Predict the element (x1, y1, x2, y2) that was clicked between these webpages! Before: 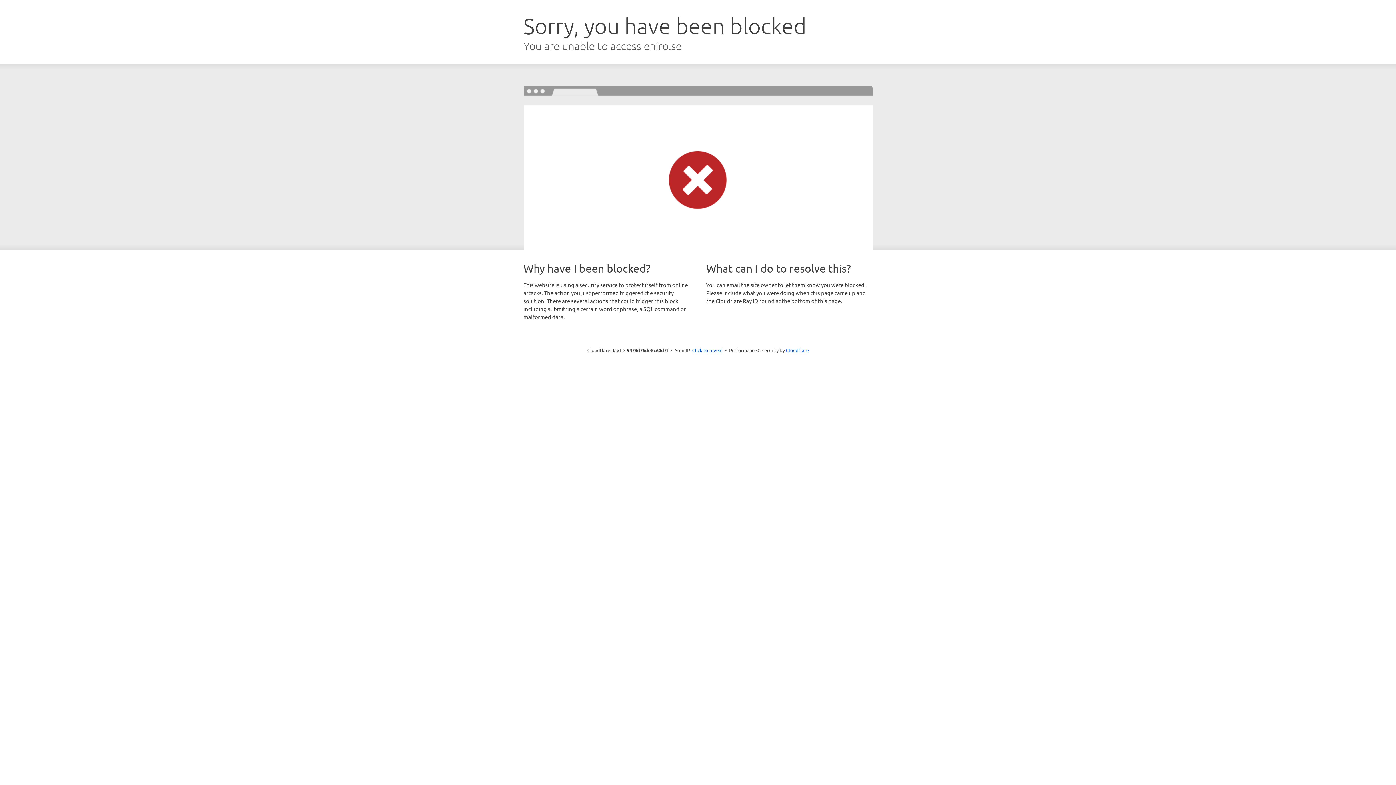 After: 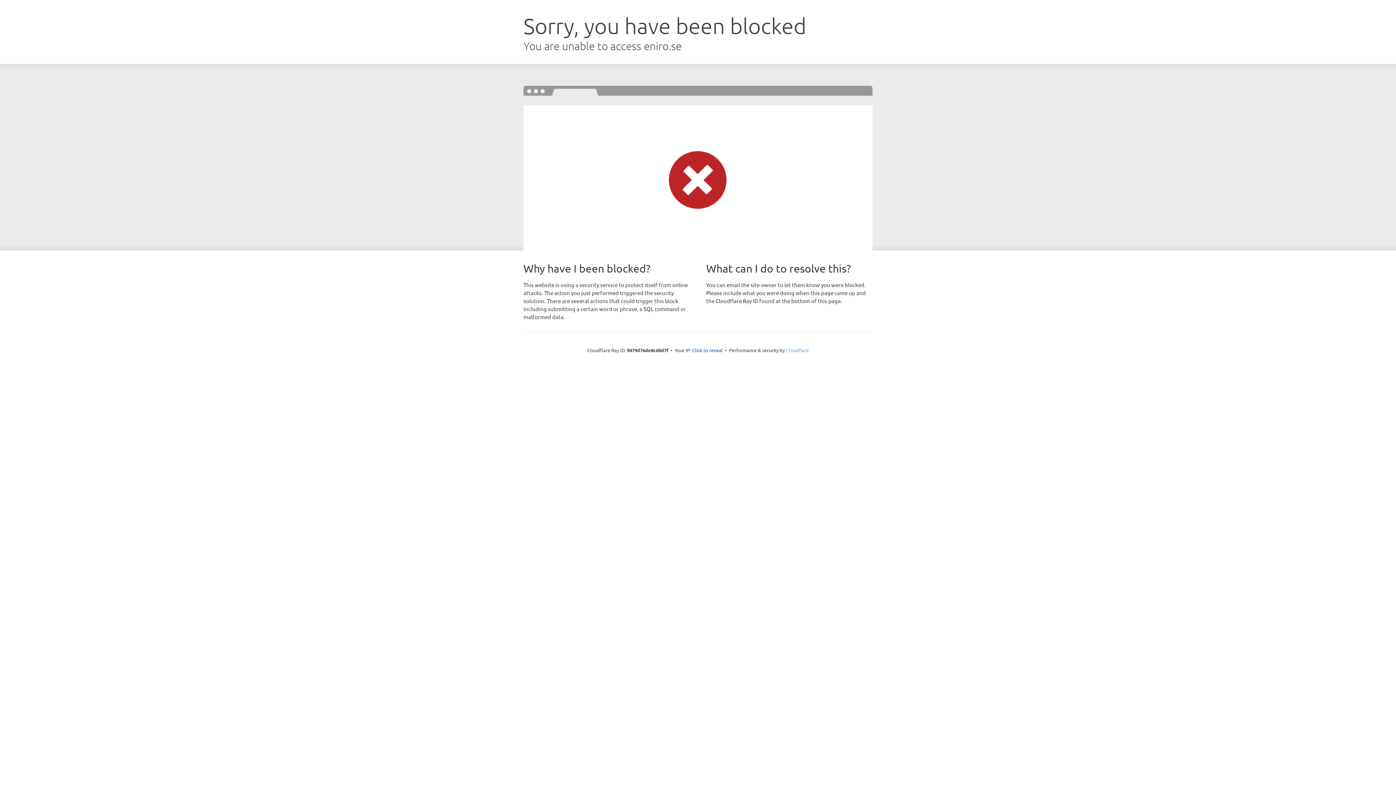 Action: label: Cloudflare bbox: (786, 347, 808, 353)